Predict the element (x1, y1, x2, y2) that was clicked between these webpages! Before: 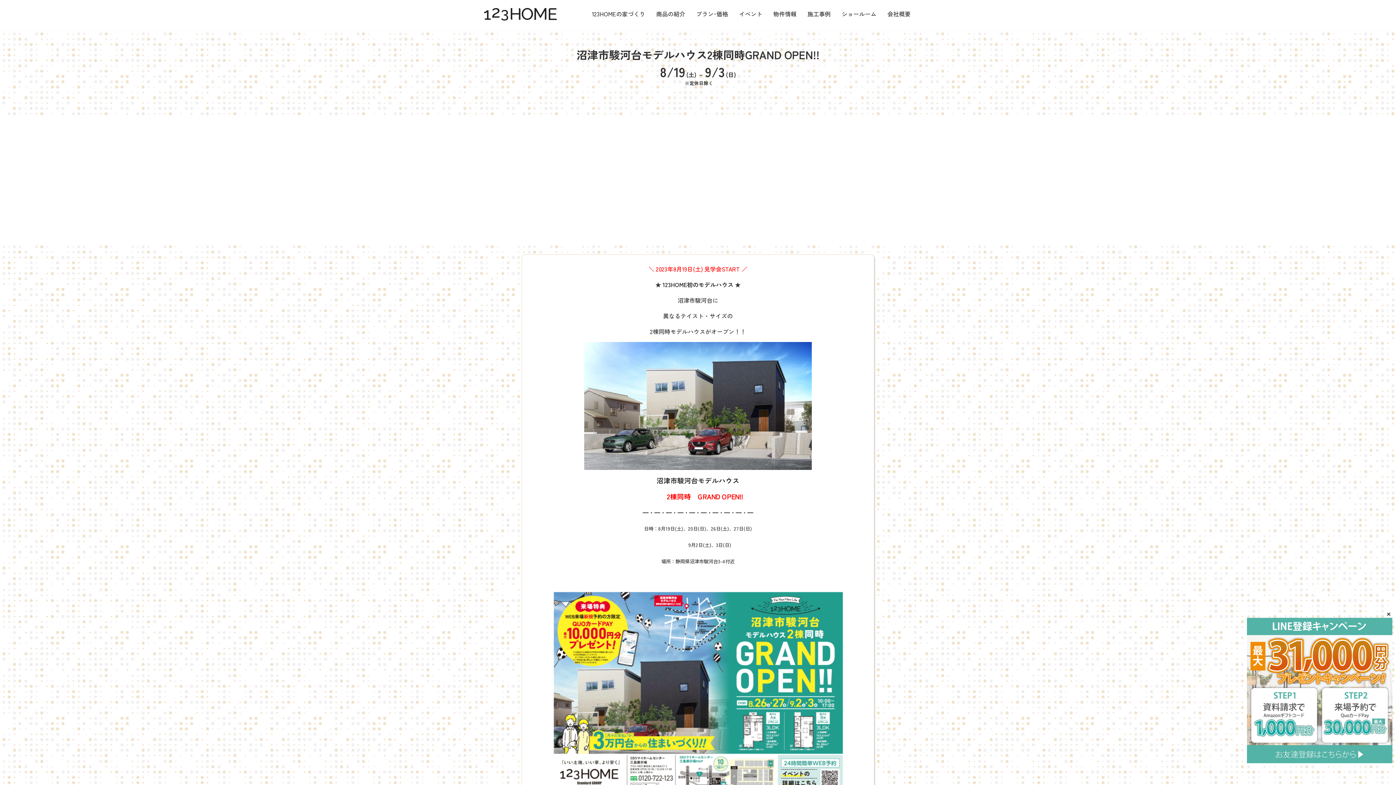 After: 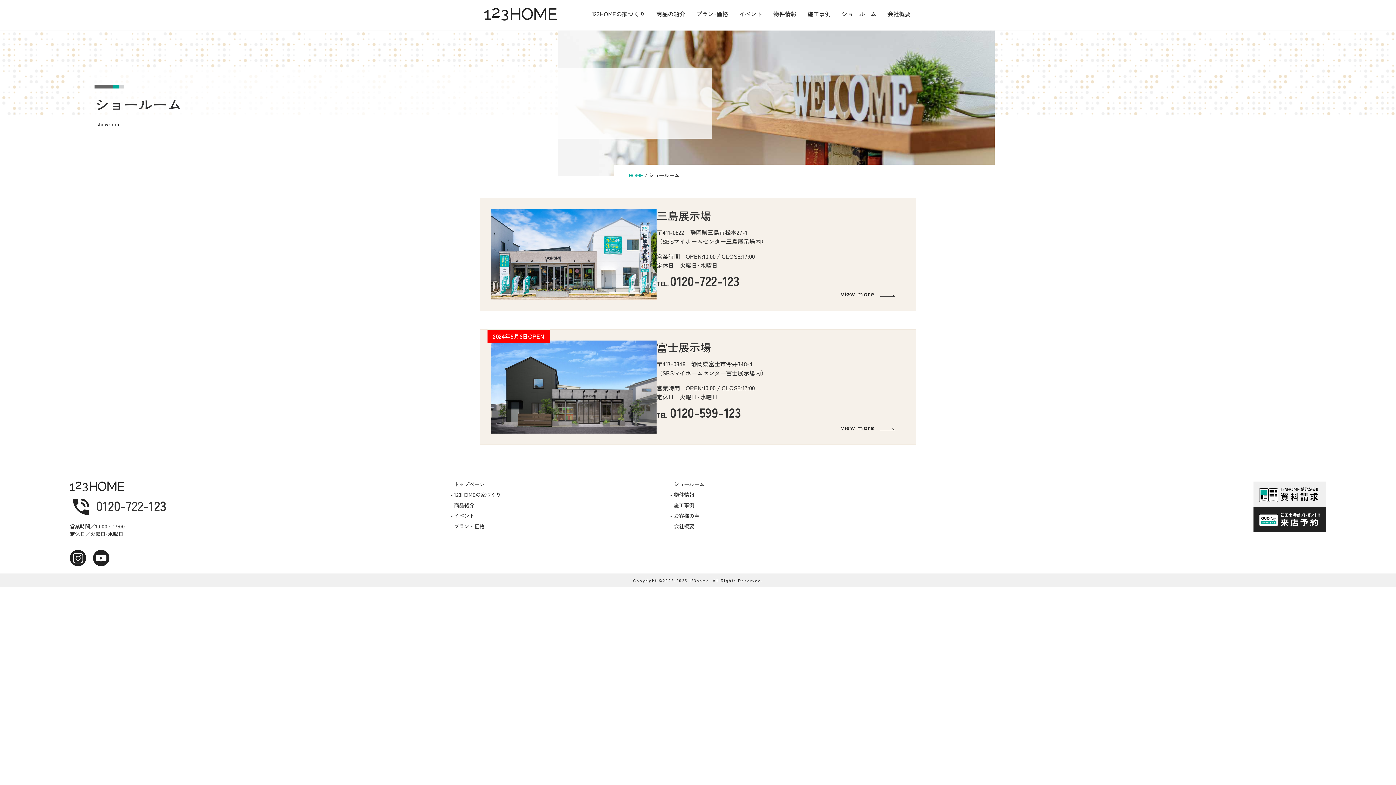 Action: label: ショールーム bbox: (836, 10, 882, 19)